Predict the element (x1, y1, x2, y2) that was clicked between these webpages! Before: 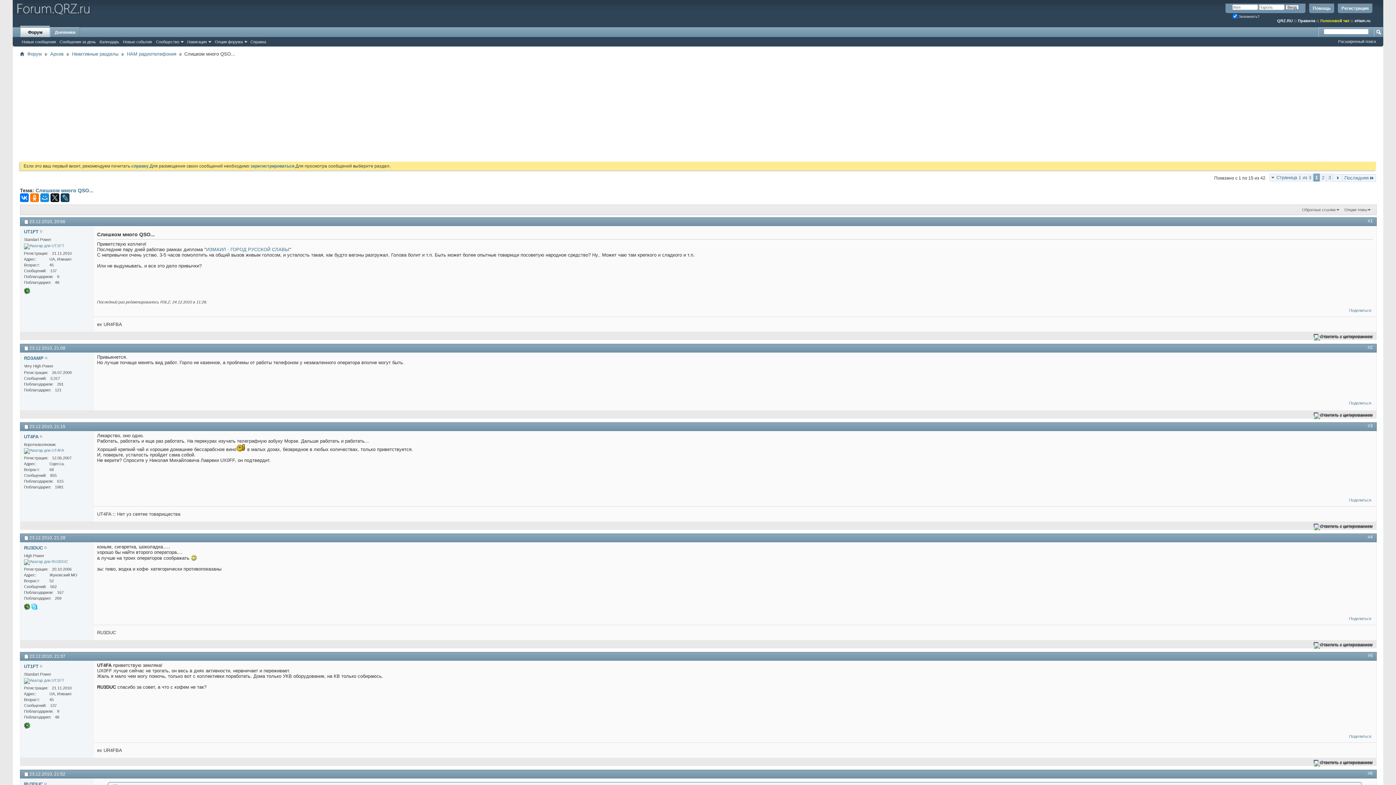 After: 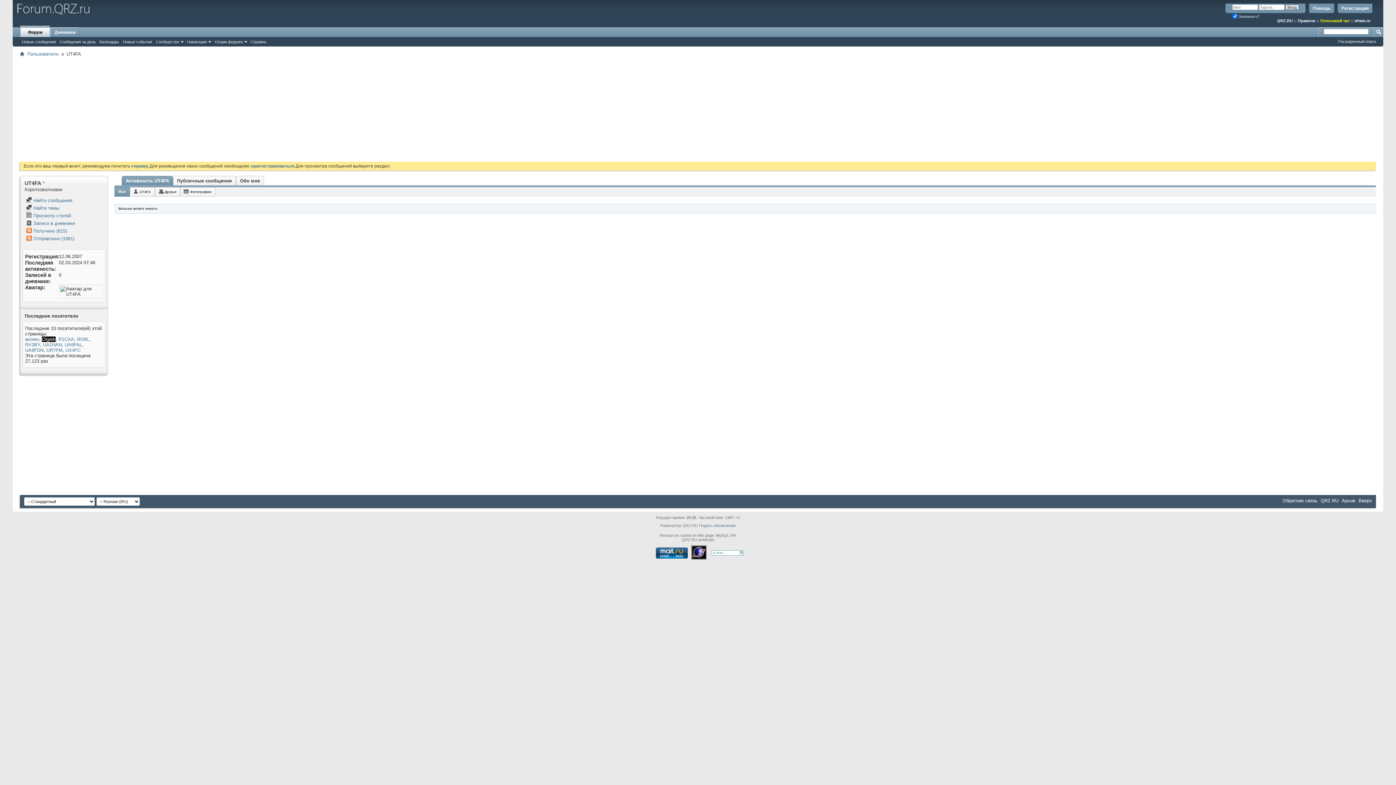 Action: bbox: (24, 448, 64, 454)